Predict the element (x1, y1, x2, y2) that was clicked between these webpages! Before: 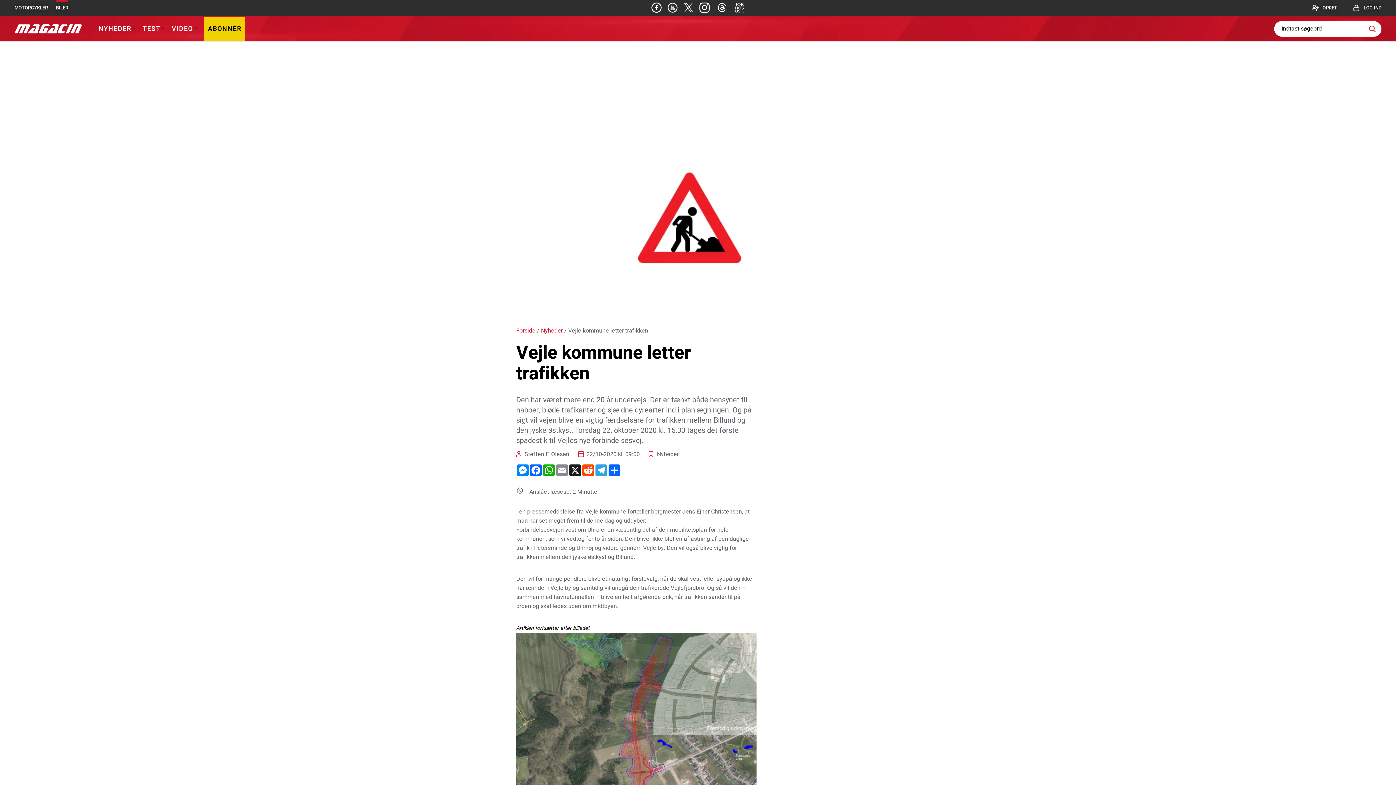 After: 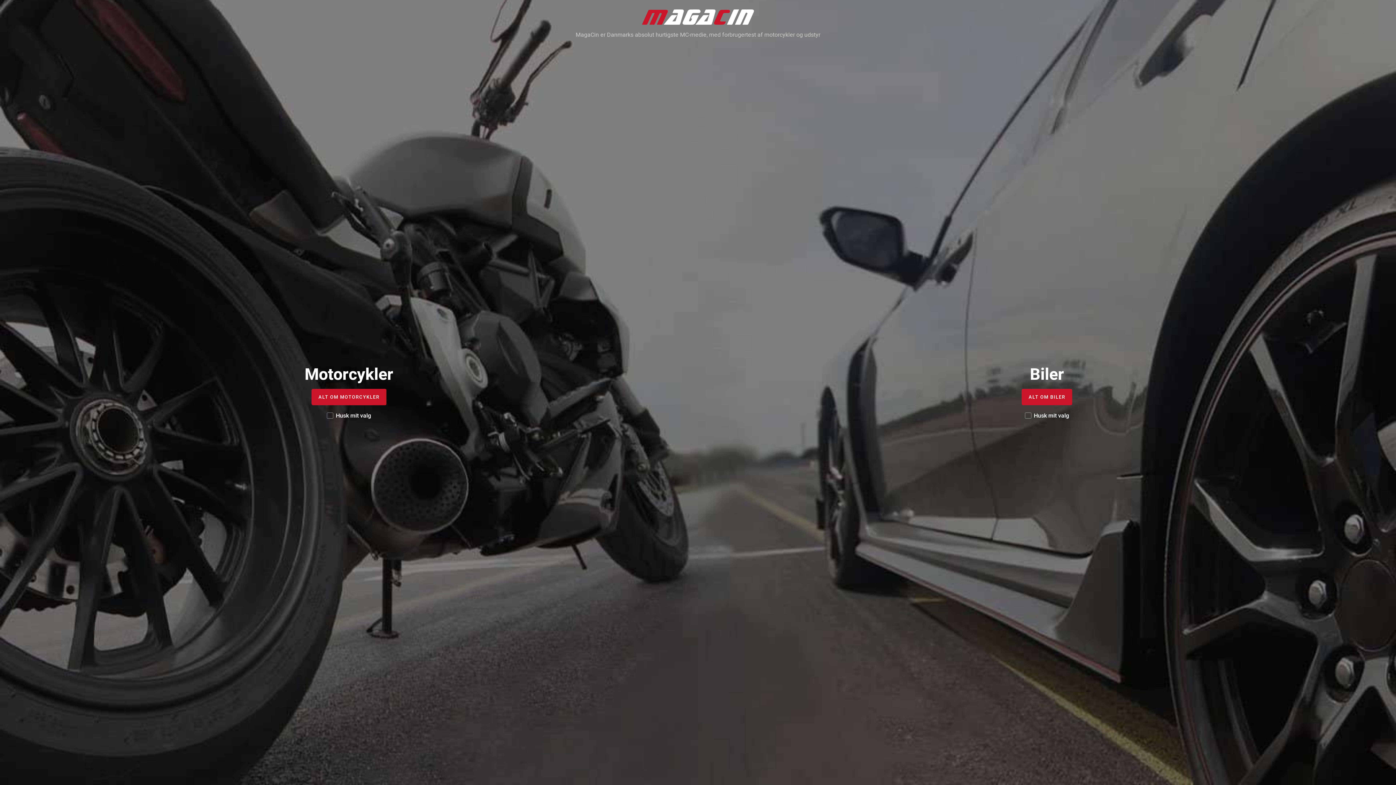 Action: bbox: (14, 24, 81, 33)